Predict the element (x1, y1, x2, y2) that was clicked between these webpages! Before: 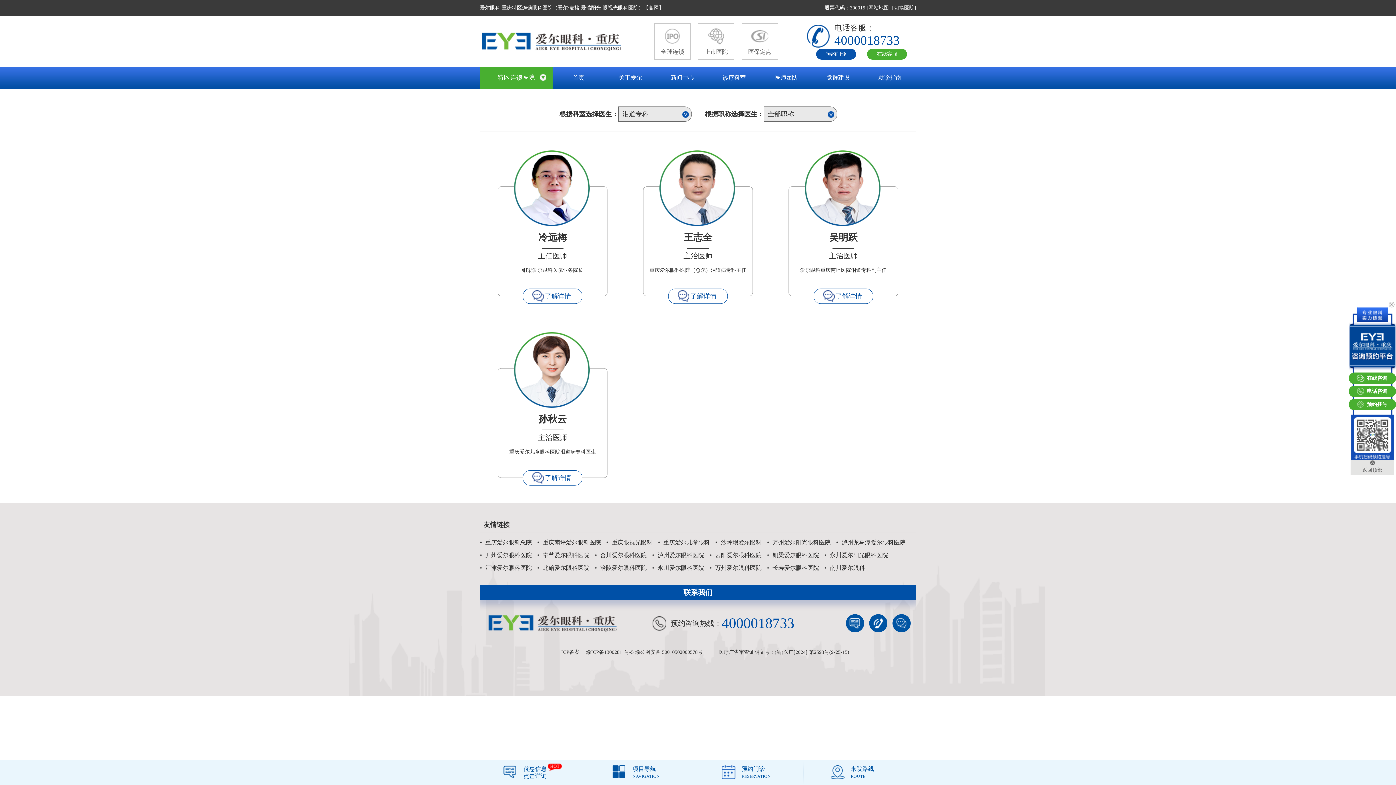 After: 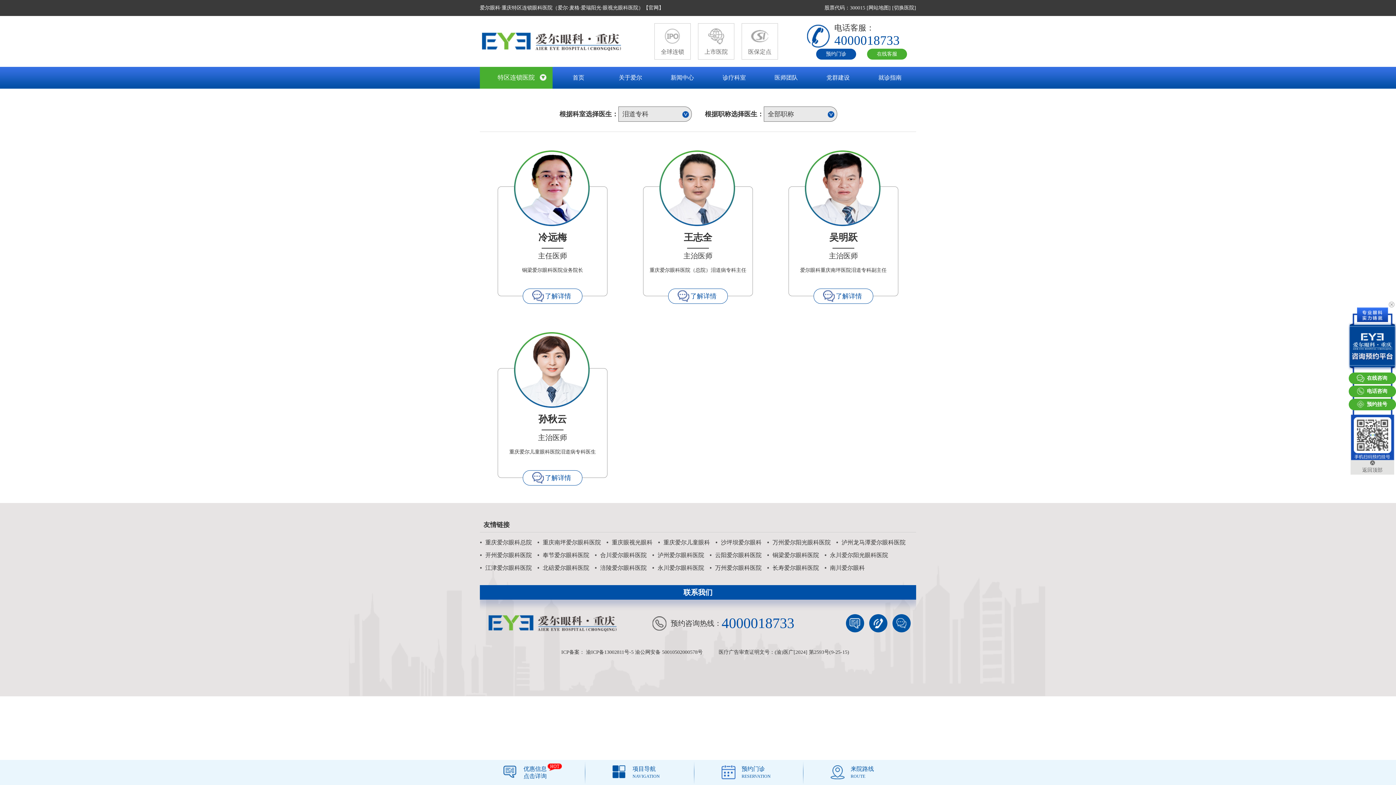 Action: bbox: (586, 649, 633, 655) label: 渝ICP备13002811号-5